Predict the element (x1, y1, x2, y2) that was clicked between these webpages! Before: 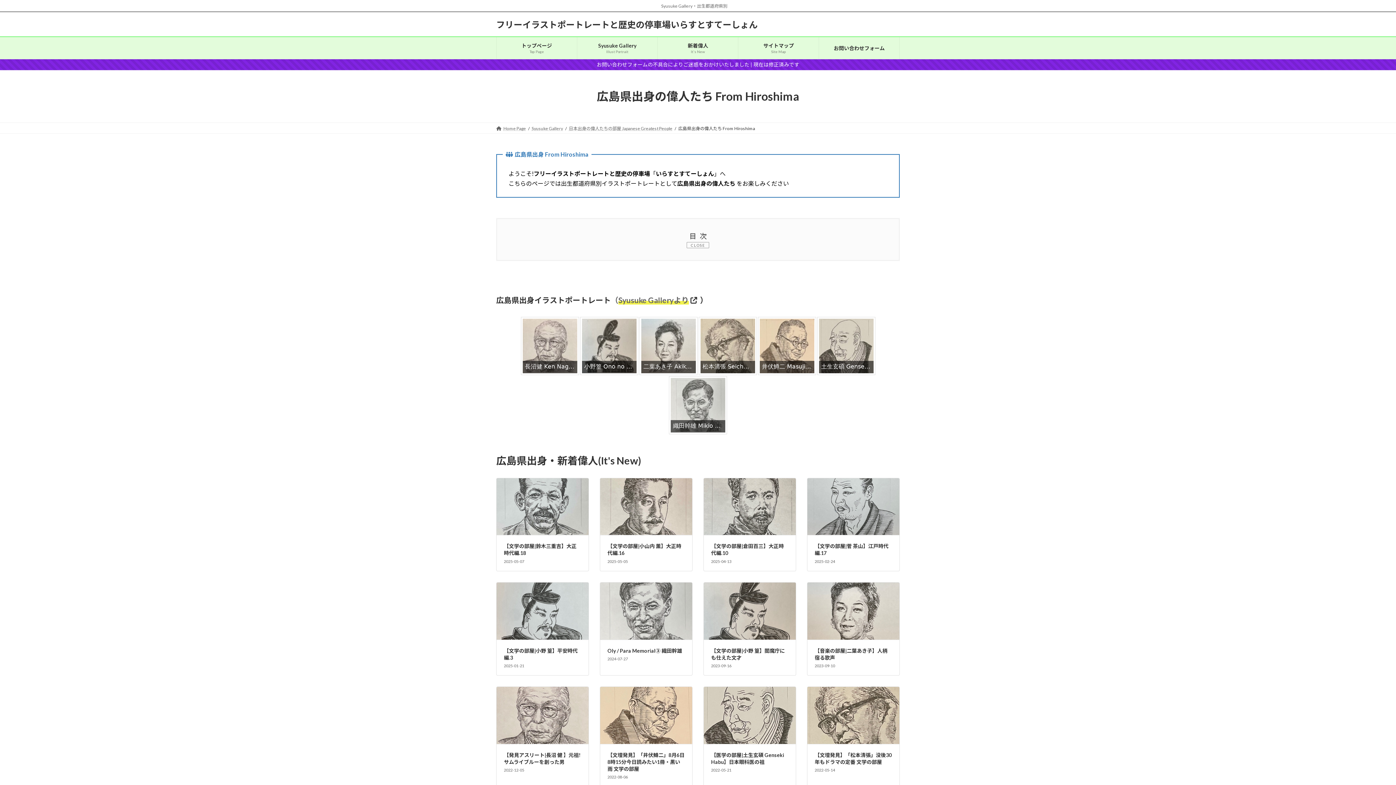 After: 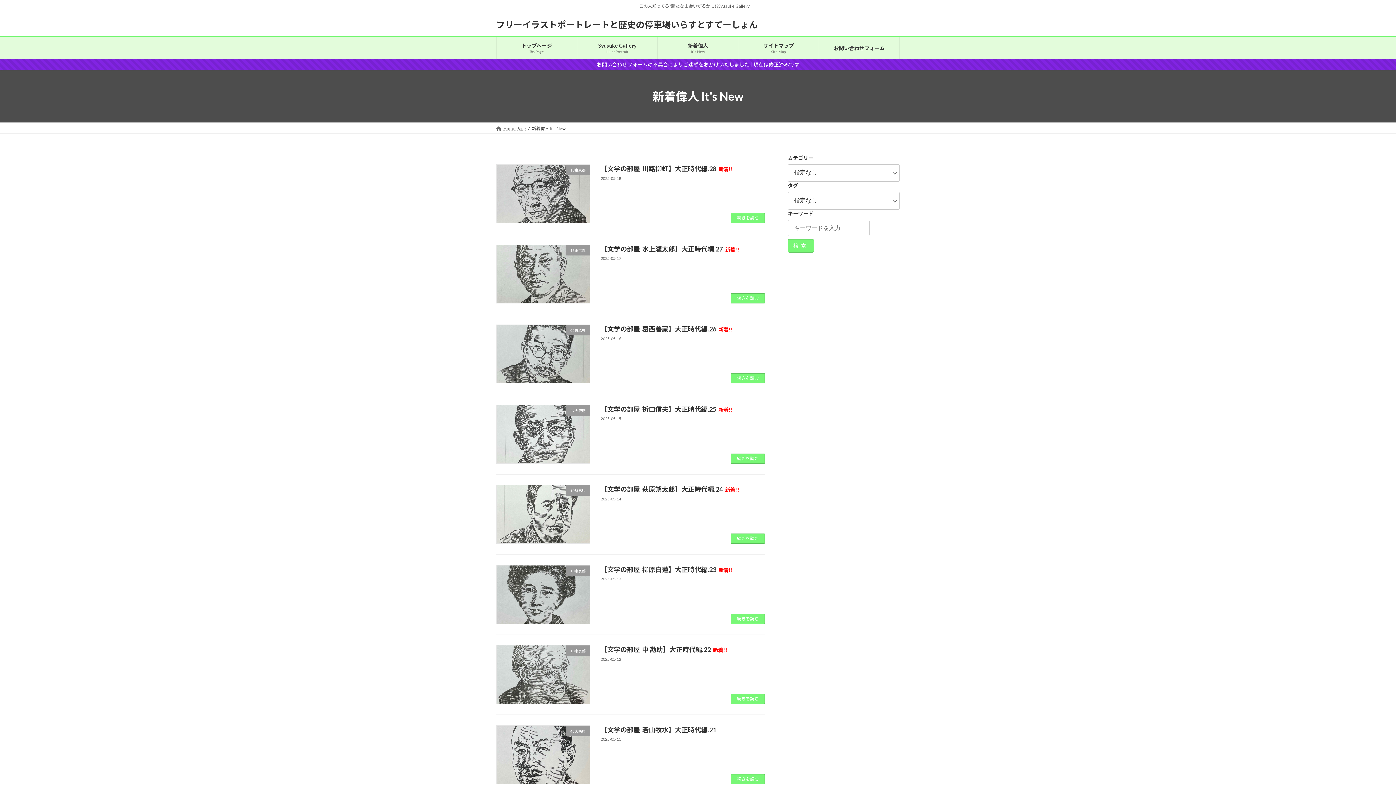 Action: label: 新着偉人
It`s New bbox: (657, 36, 738, 59)